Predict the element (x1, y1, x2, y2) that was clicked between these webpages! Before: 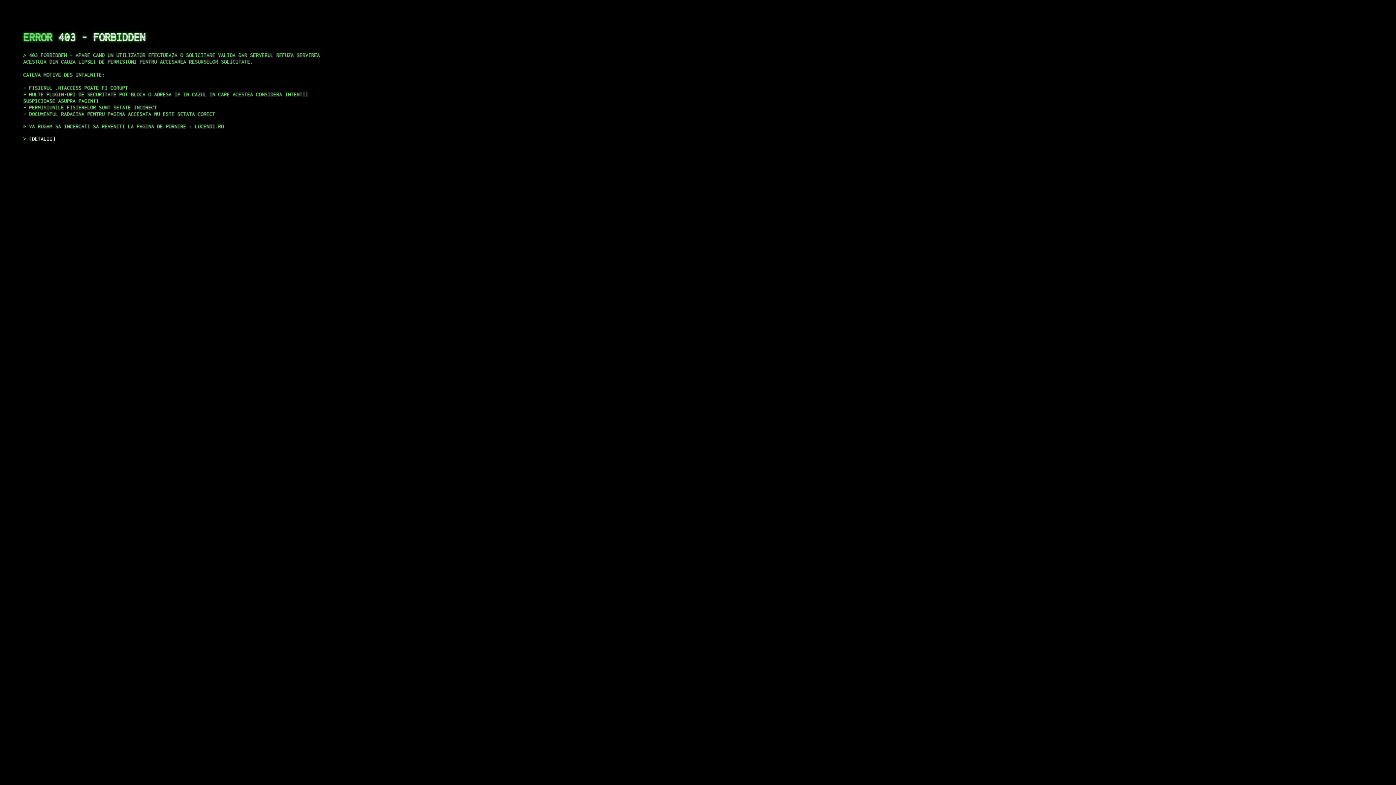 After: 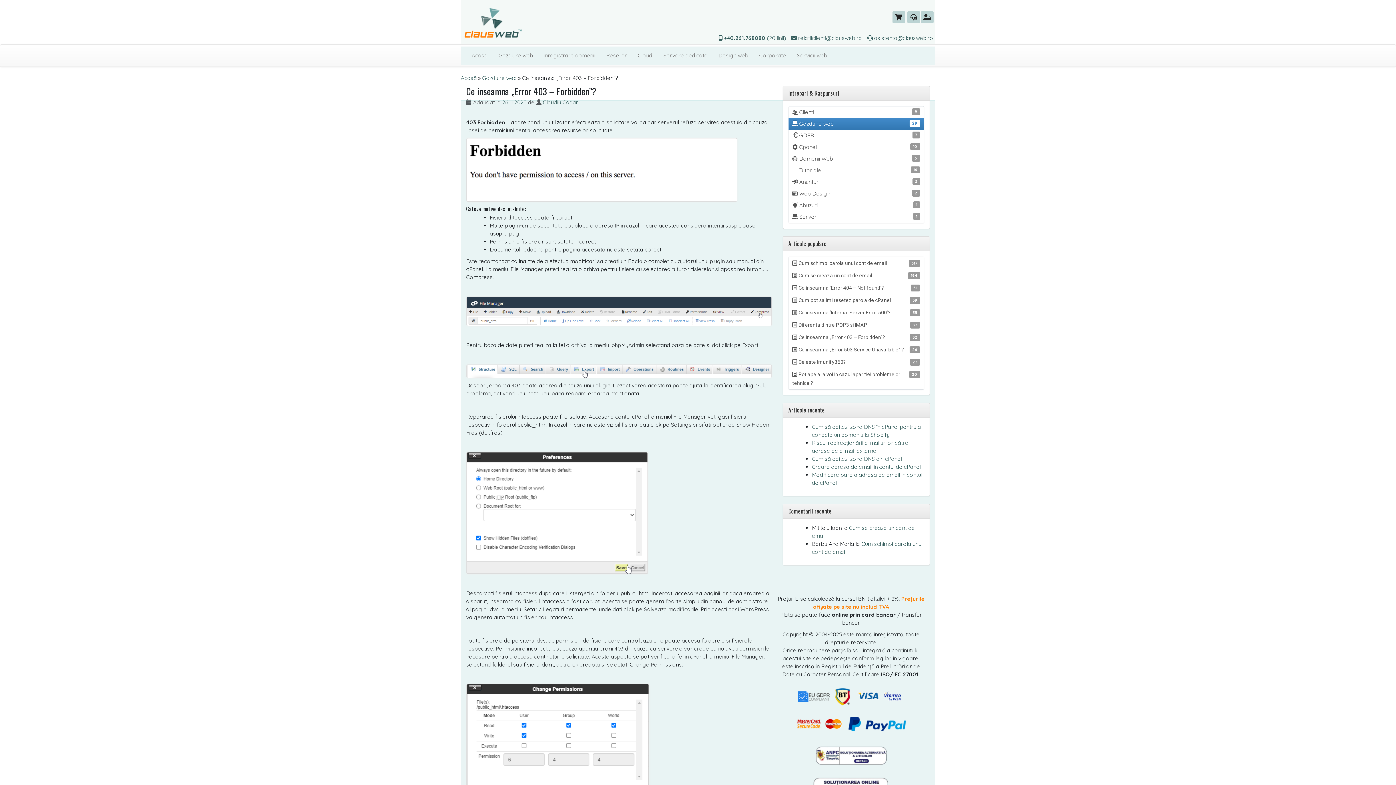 Action: bbox: (29, 135, 55, 141) label: DETALII